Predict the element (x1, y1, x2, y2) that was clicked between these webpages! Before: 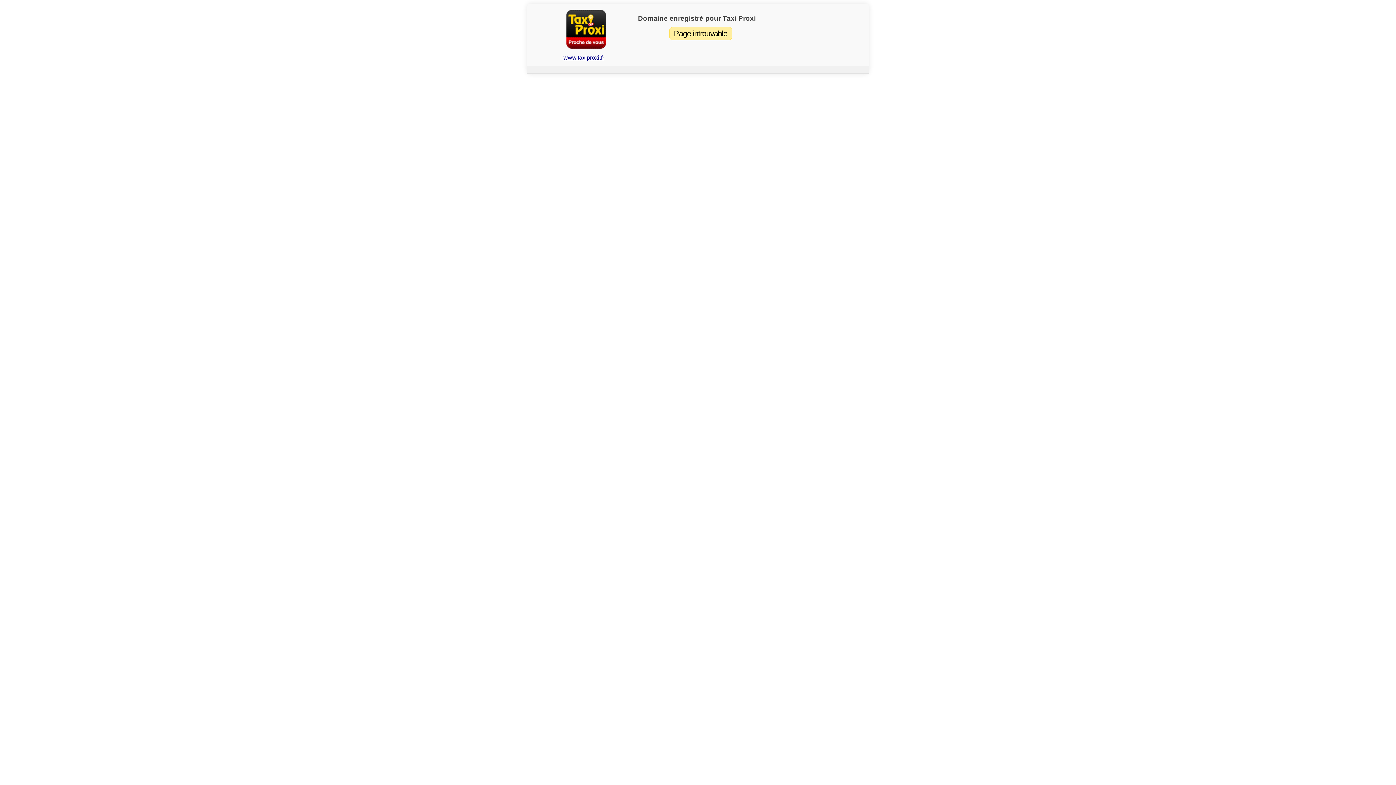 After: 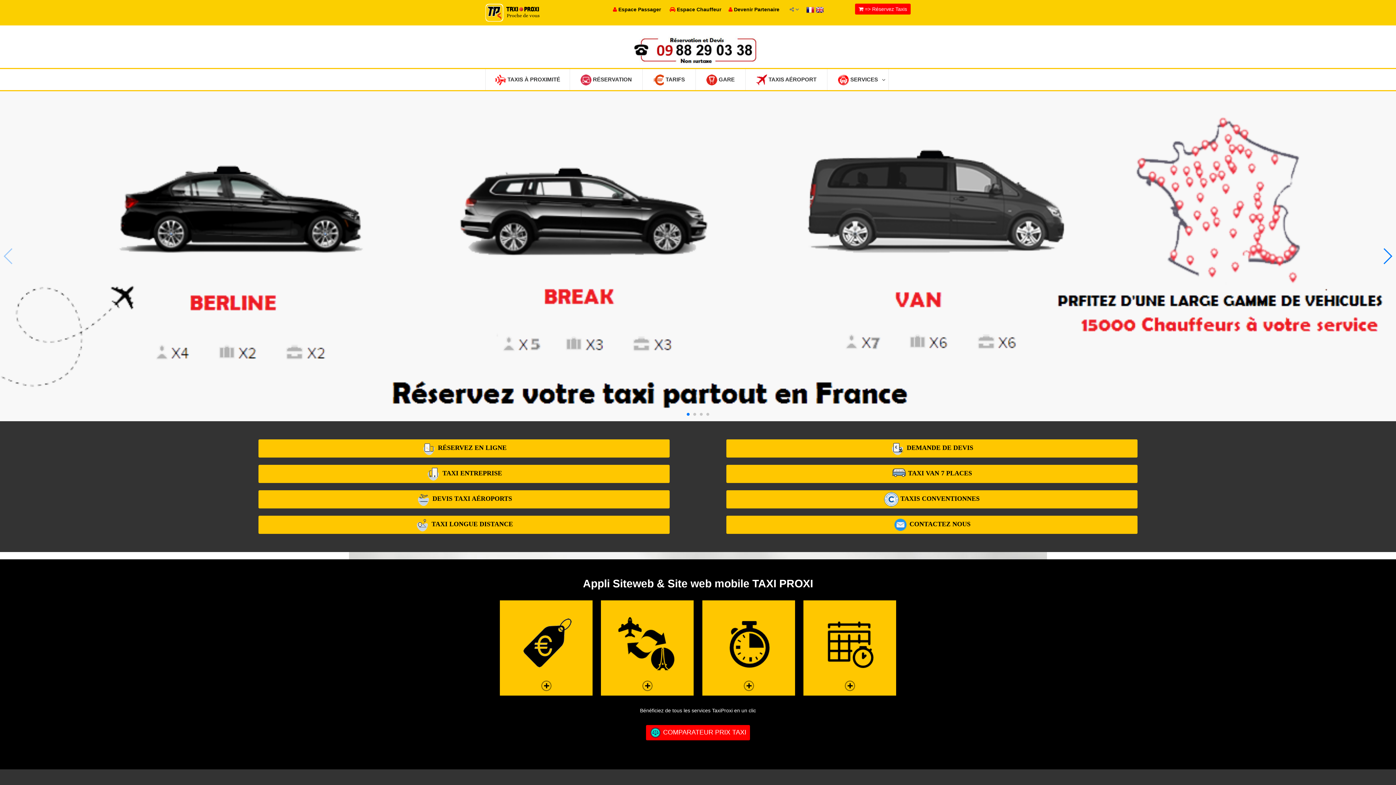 Action: bbox: (563, 54, 604, 60) label: www.taxiproxi.fr